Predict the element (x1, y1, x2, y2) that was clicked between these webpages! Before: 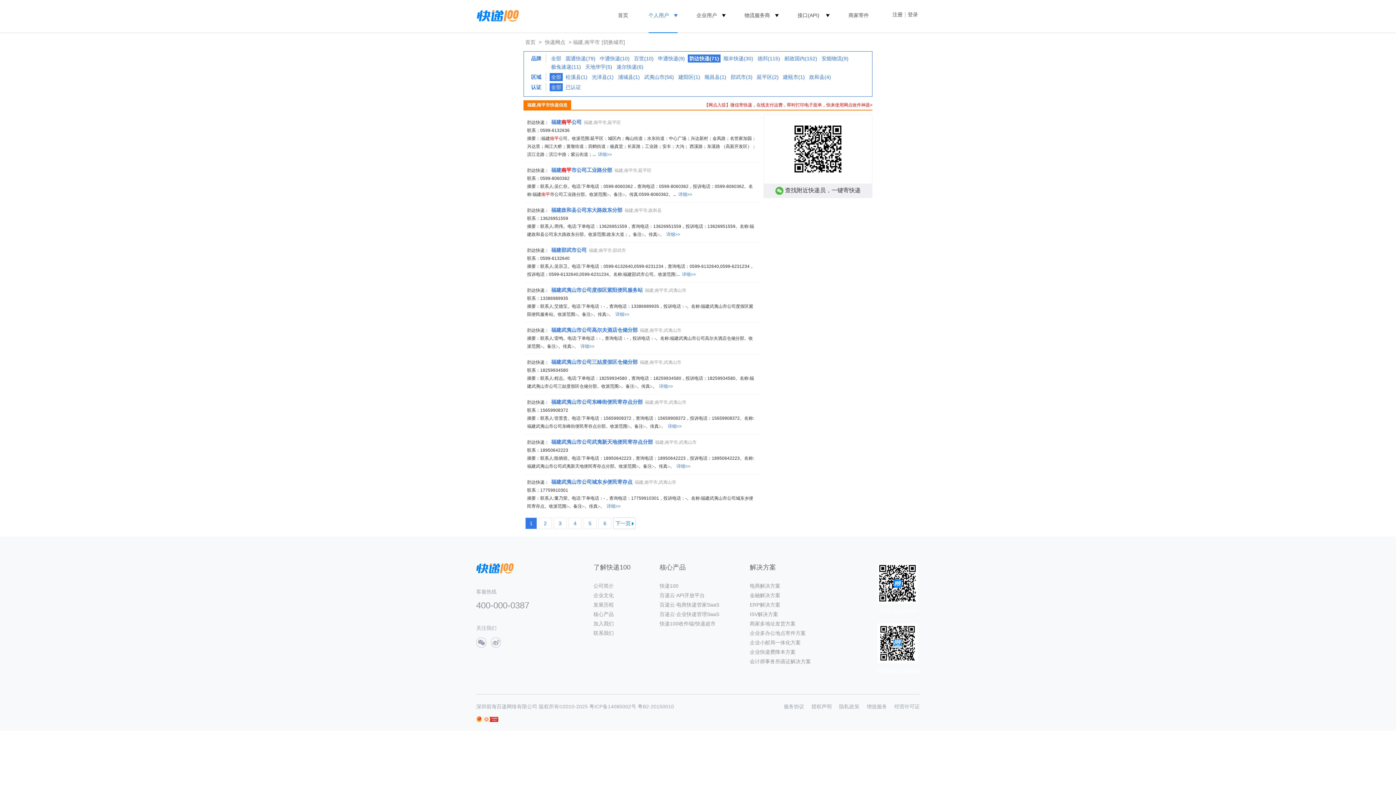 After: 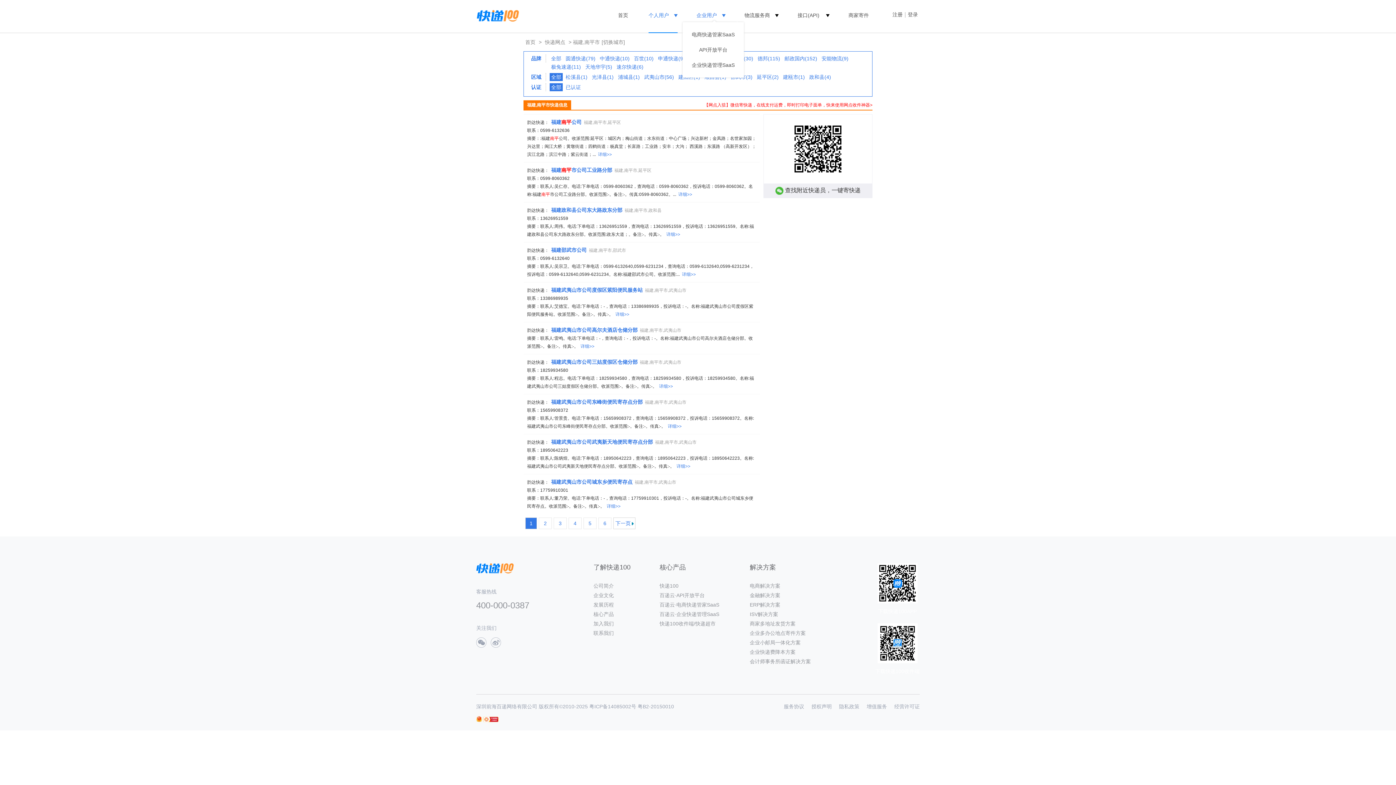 Action: bbox: (696, 0, 718, 22) label: 企业用户